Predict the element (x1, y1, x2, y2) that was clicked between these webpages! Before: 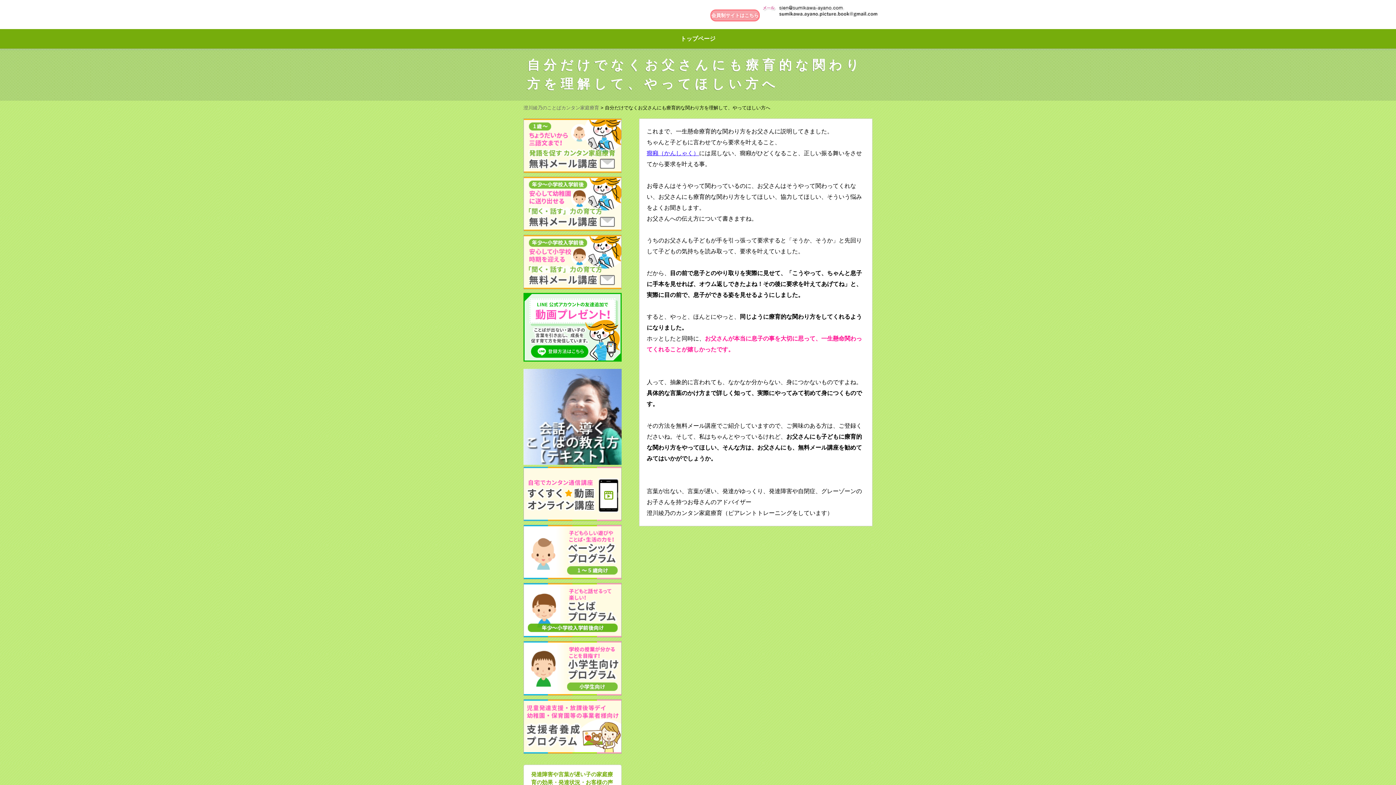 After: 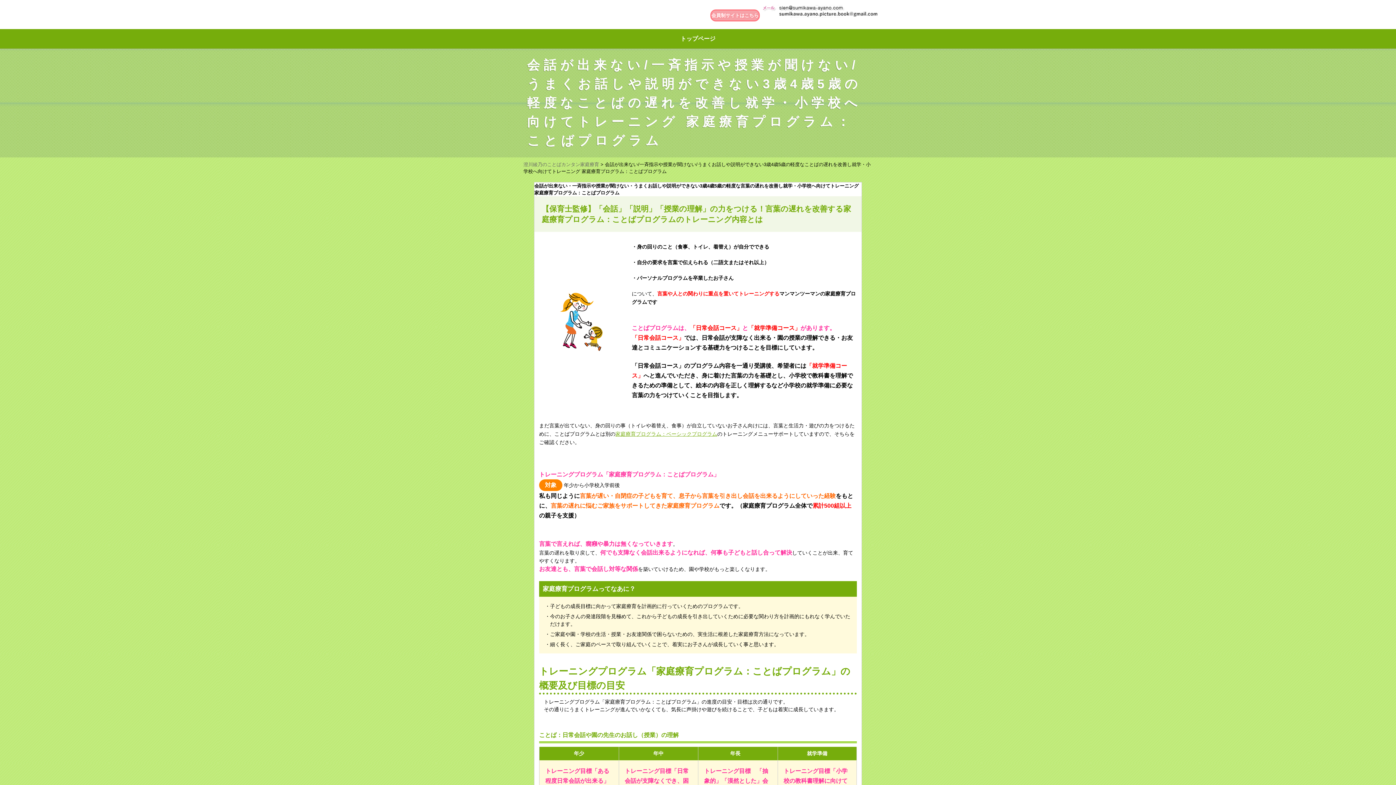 Action: bbox: (523, 633, 621, 638)